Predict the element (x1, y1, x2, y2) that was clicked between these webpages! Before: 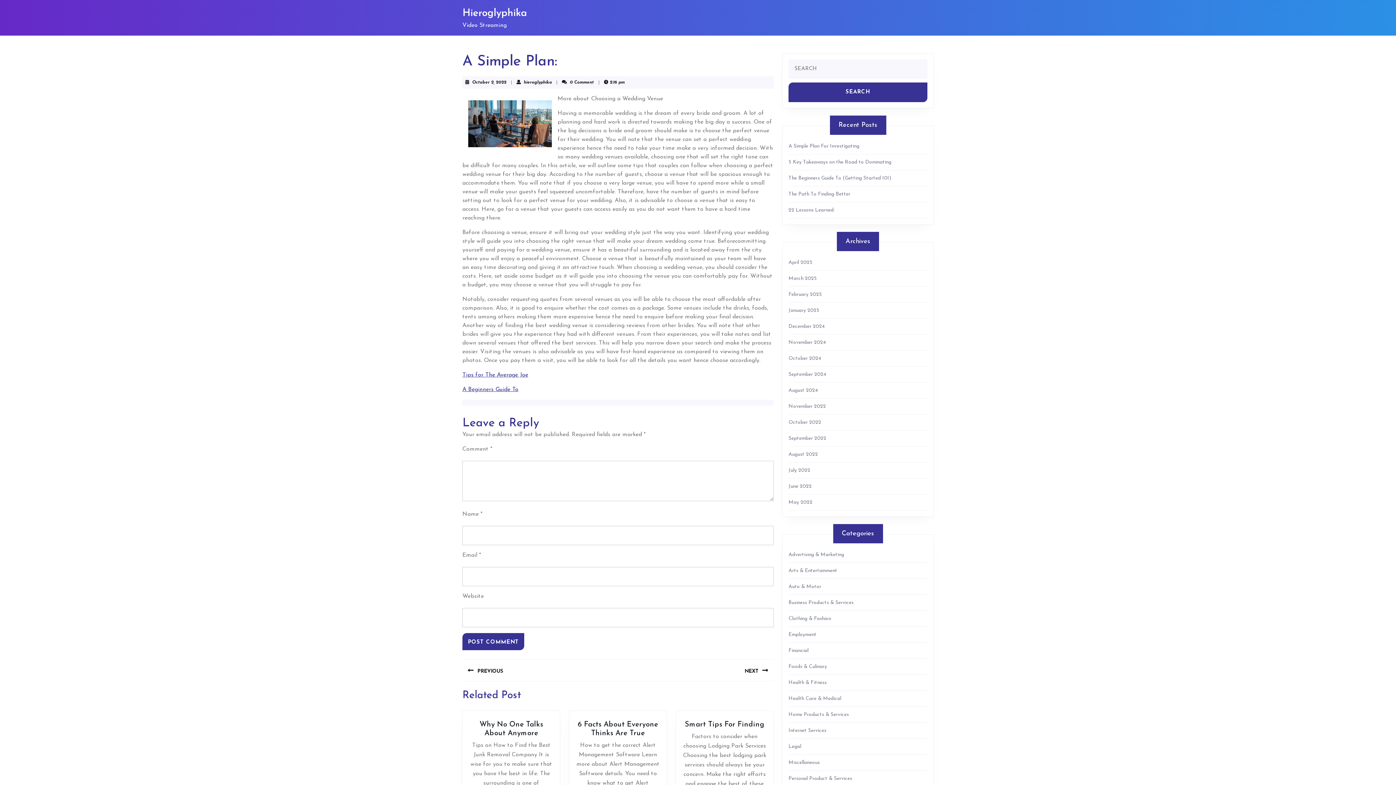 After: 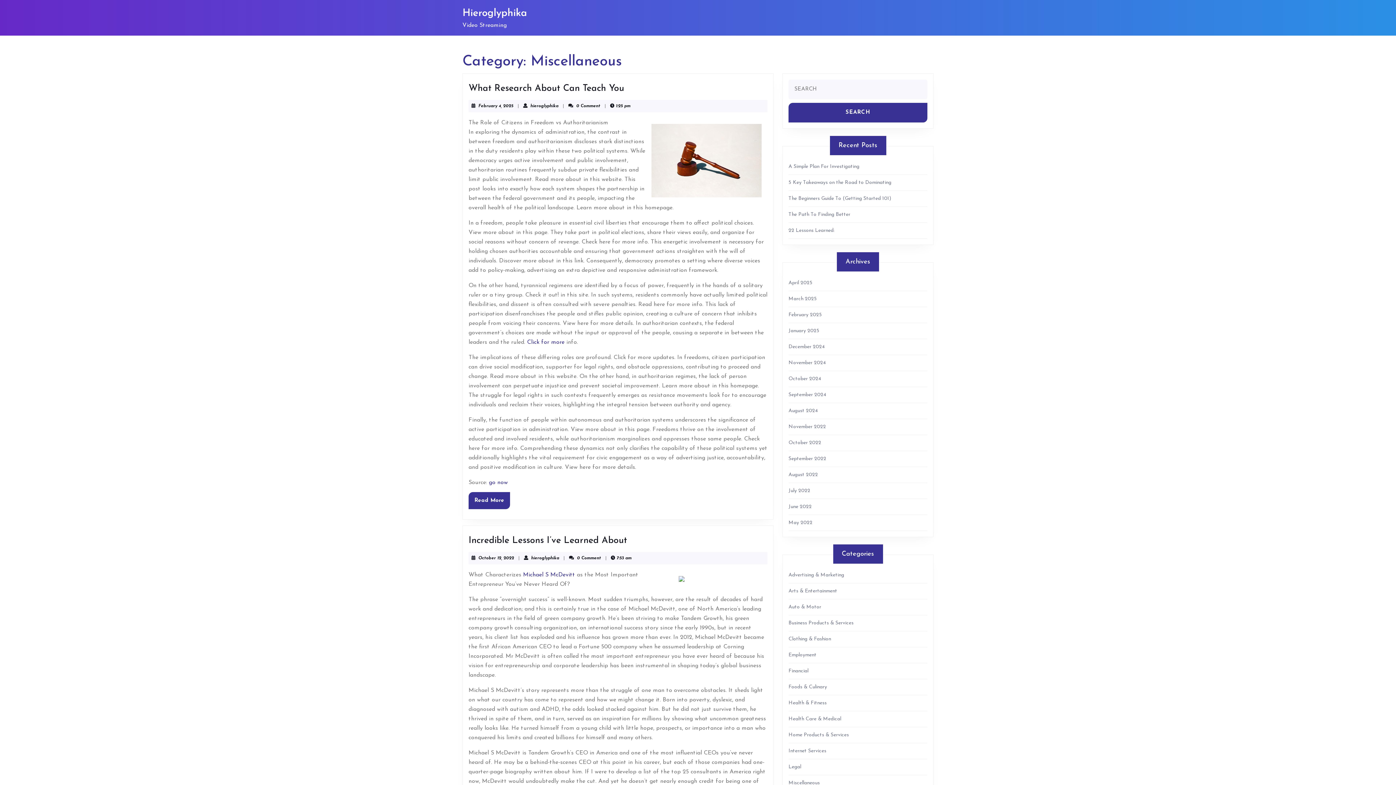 Action: bbox: (788, 760, 820, 765) label: Miscellaneous